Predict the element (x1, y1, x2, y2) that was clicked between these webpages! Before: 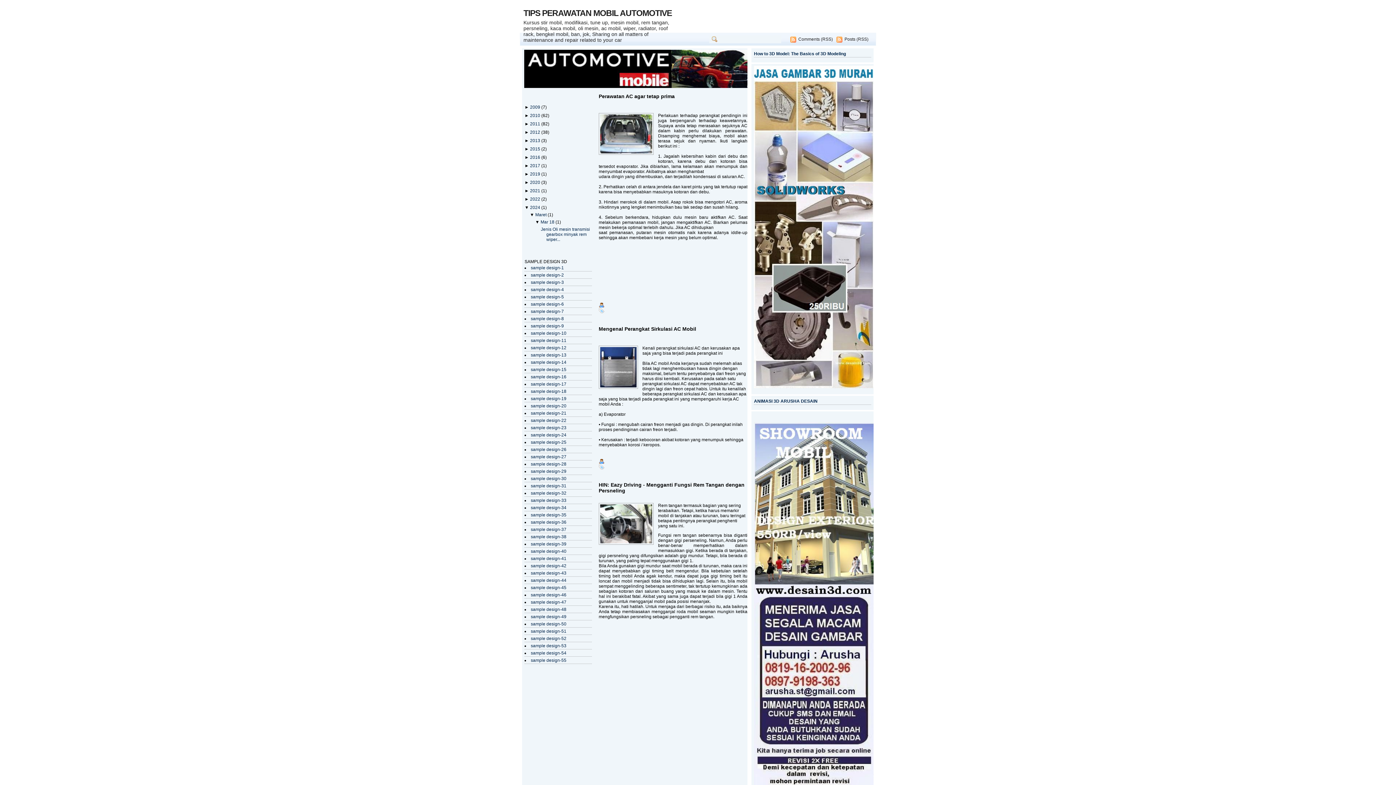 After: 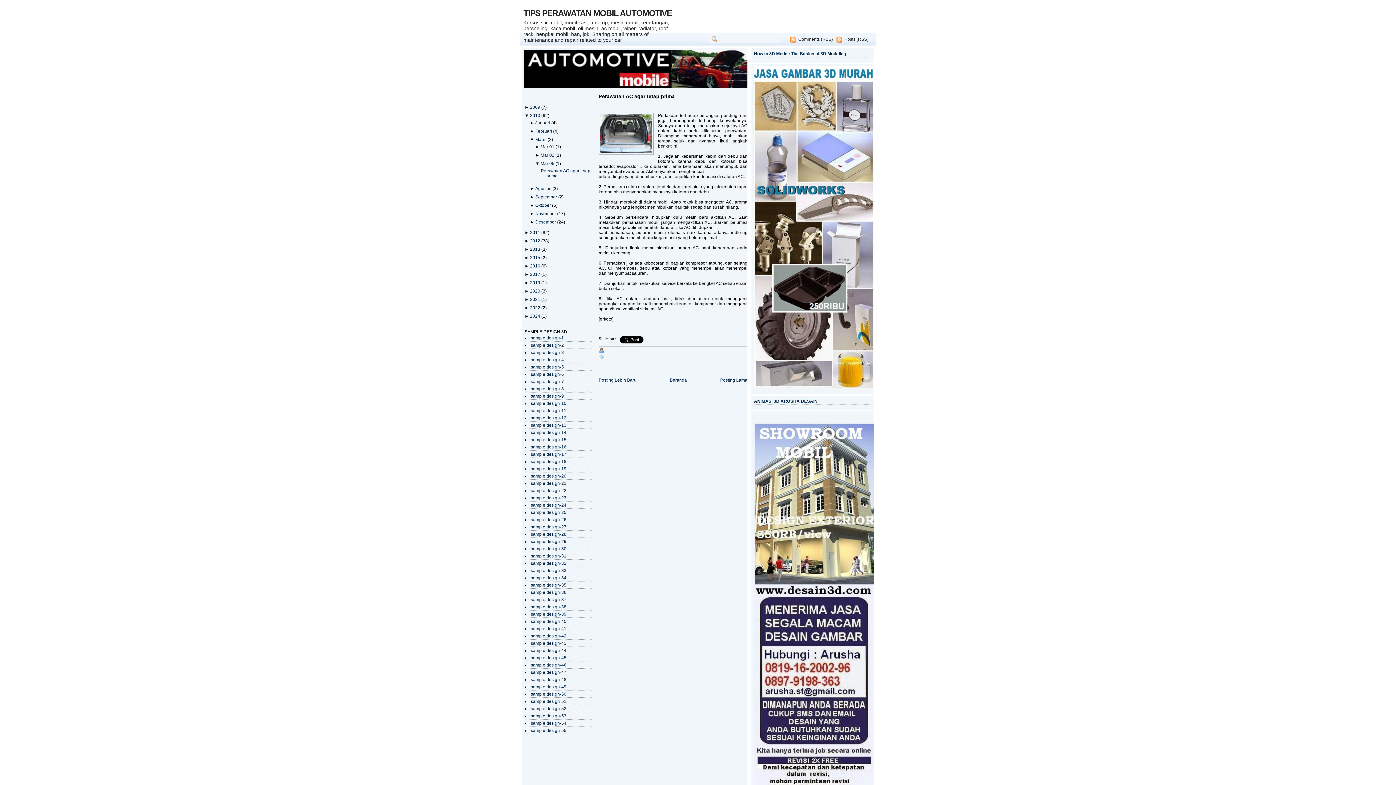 Action: bbox: (598, 93, 747, 99) label: Perawatan AC agar tetap prima